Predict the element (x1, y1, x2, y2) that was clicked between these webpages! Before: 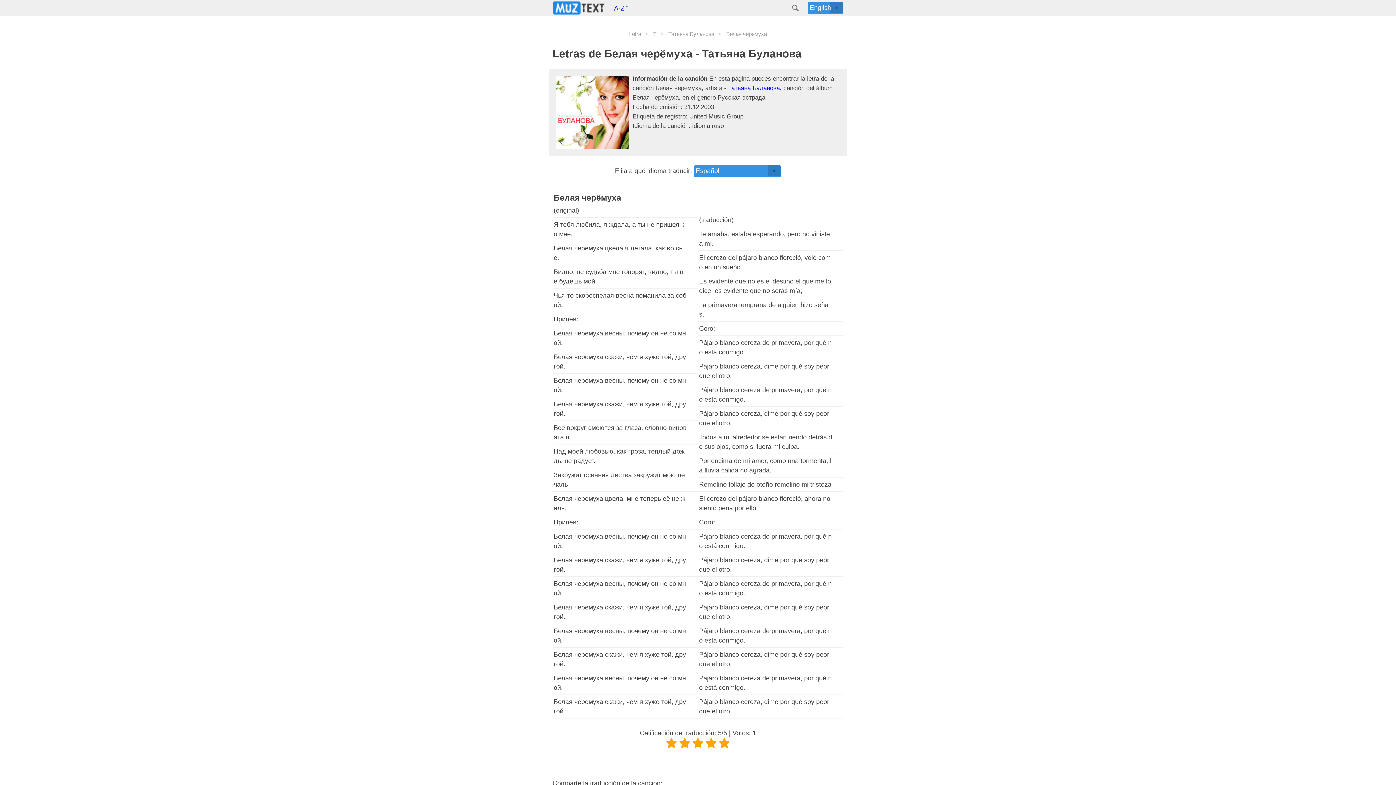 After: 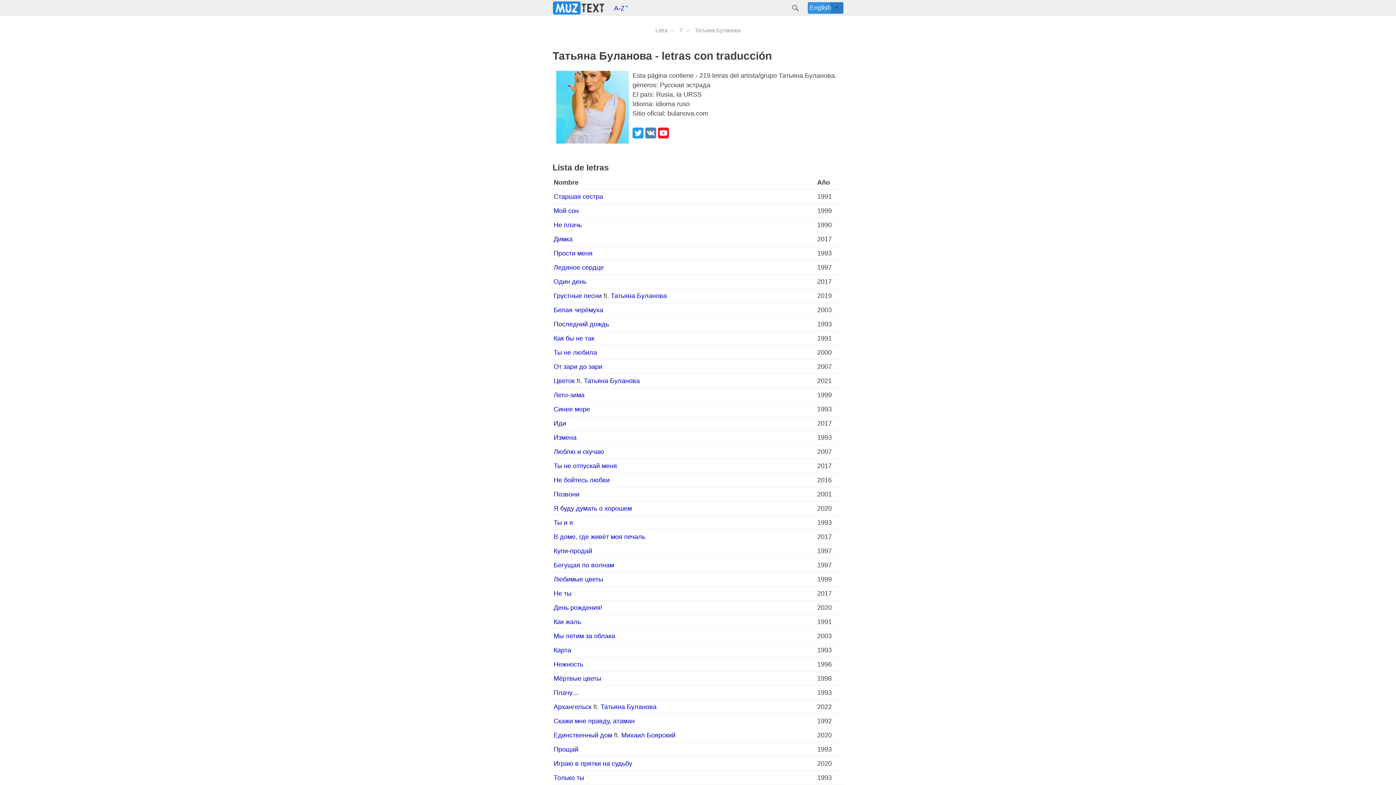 Action: label: Татьяна Буланова bbox: (666, 30, 716, 37)